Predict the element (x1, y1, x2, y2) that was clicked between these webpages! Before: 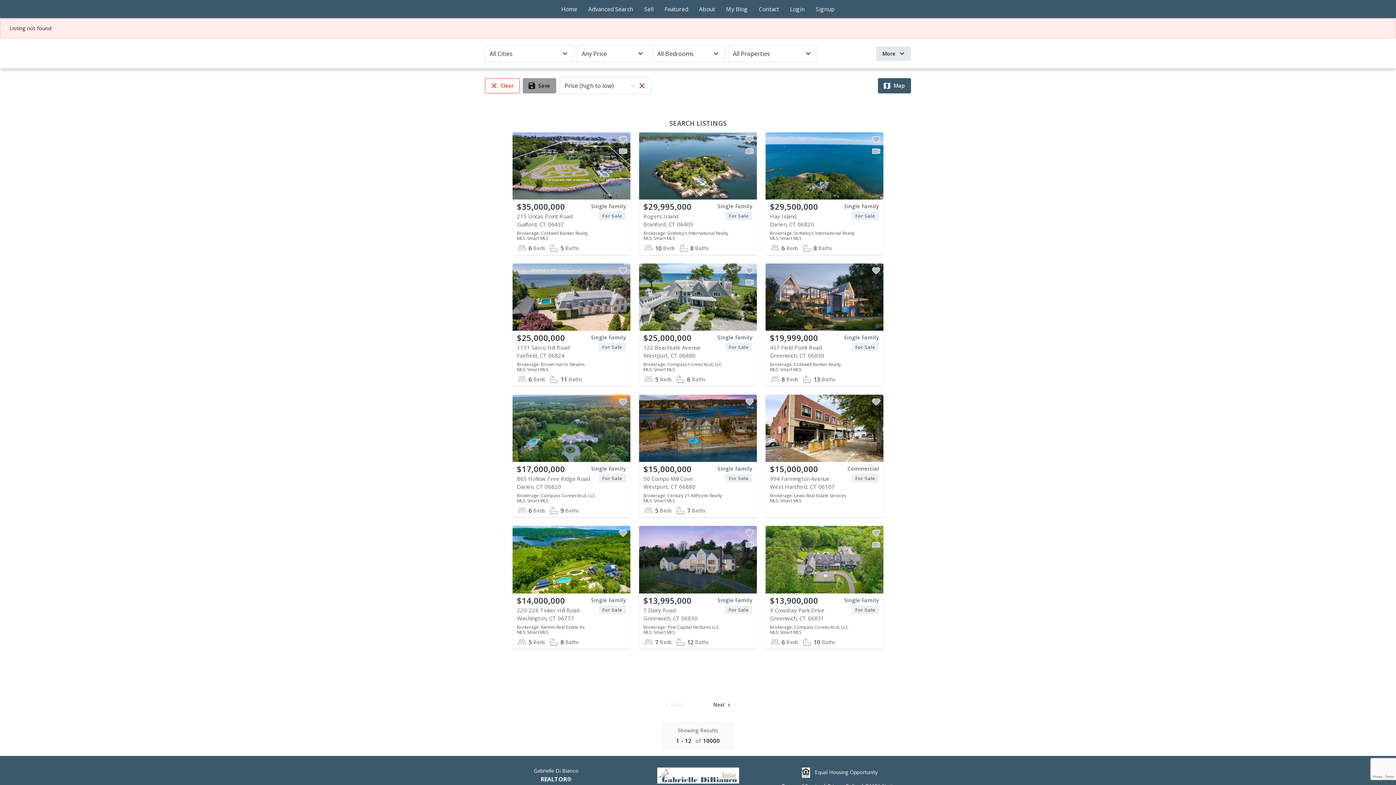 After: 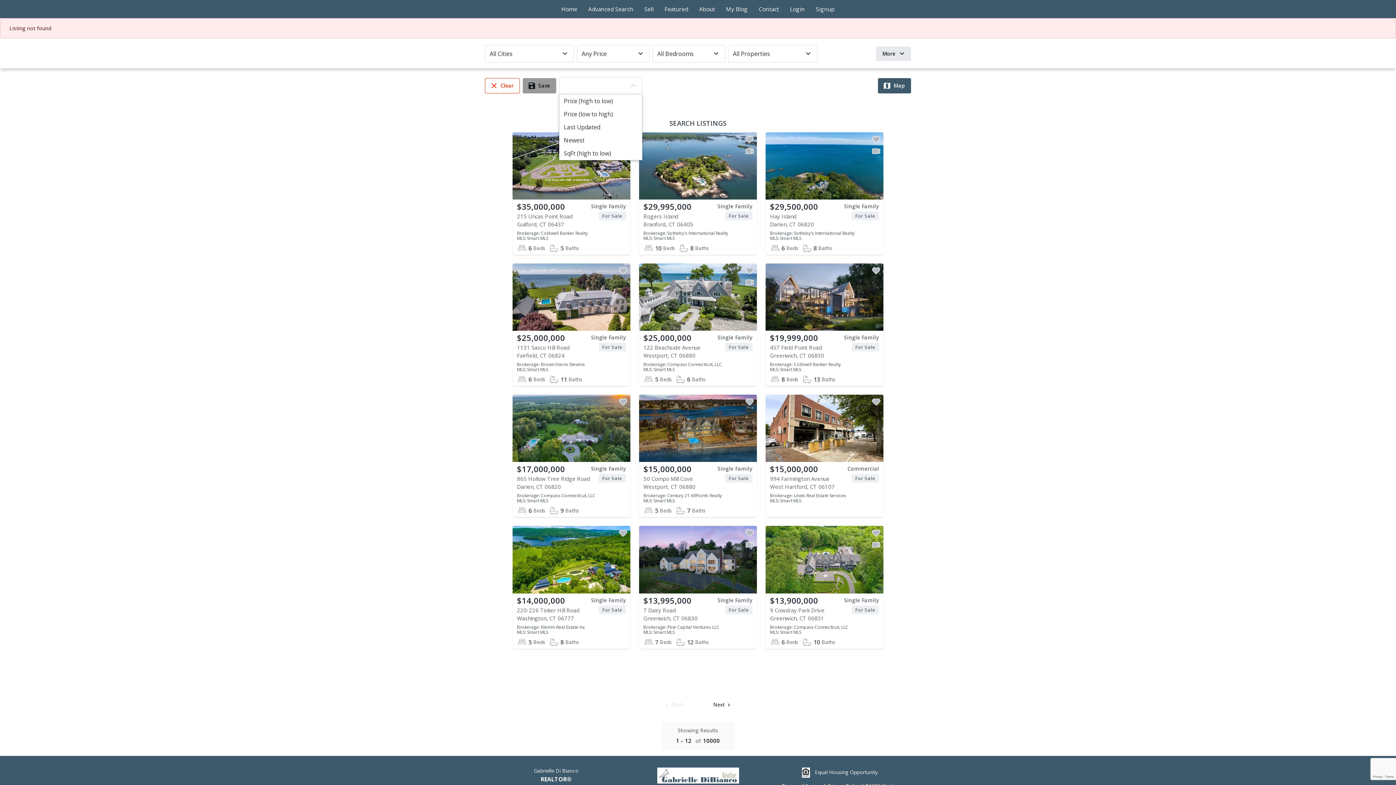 Action: bbox: (637, 81, 646, 90)